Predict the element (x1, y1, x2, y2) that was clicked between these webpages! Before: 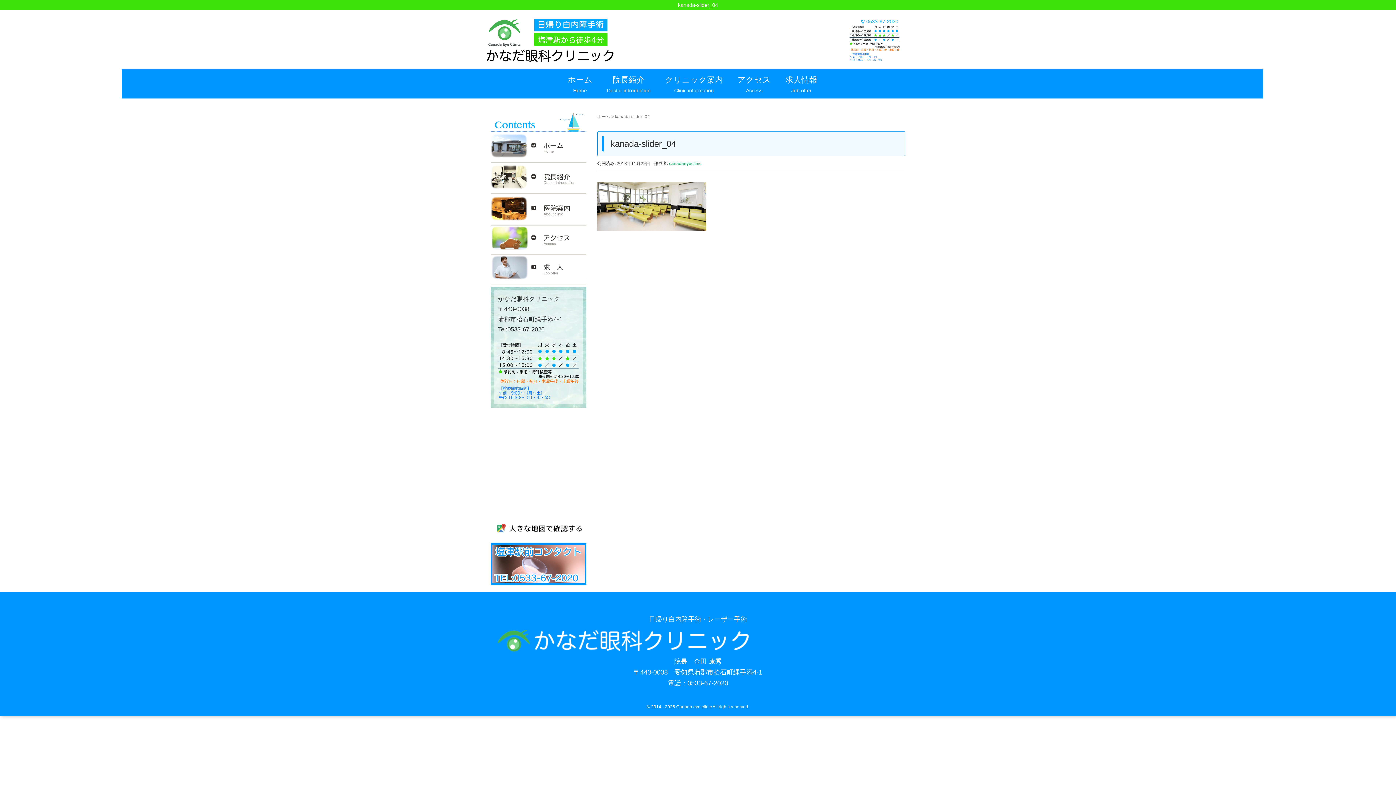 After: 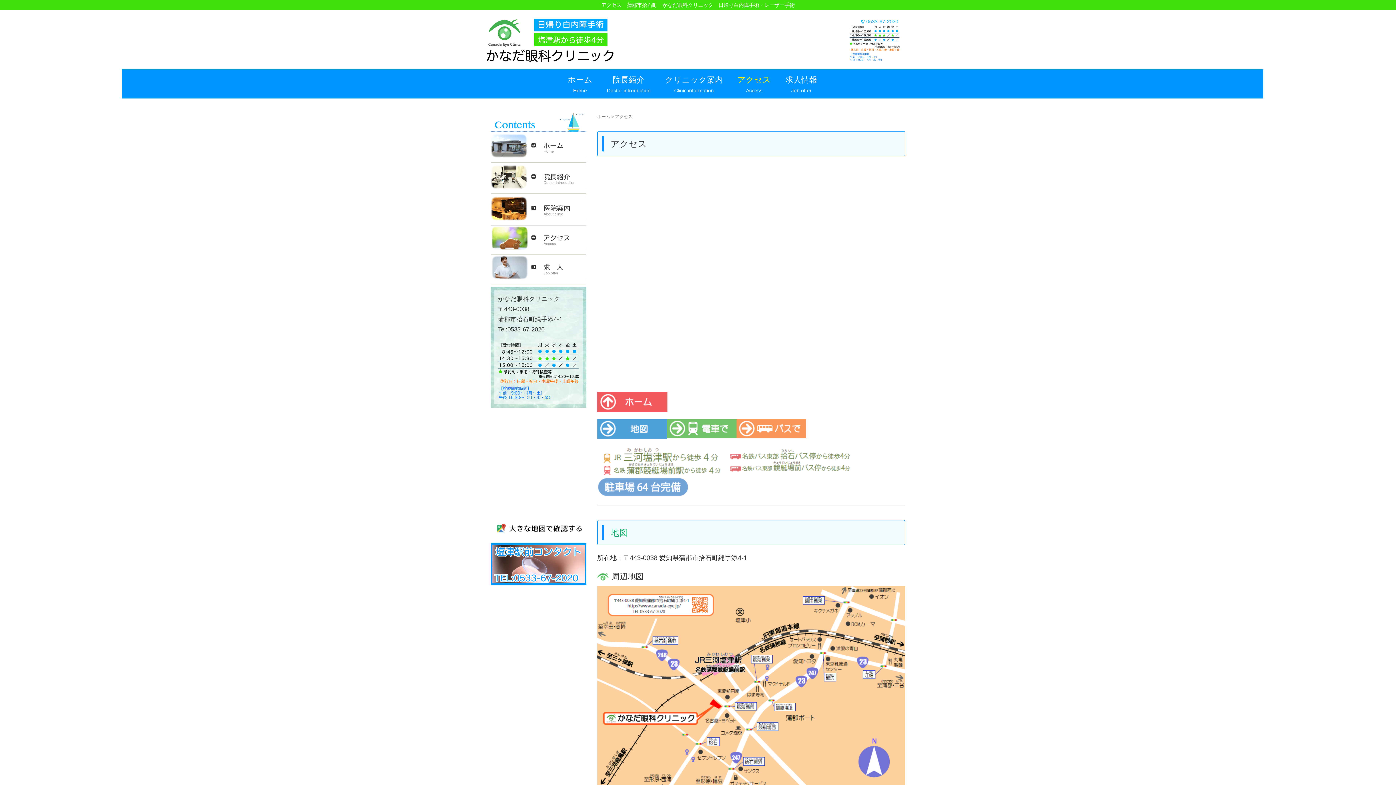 Action: bbox: (730, 69, 778, 98) label: アクセス
Access